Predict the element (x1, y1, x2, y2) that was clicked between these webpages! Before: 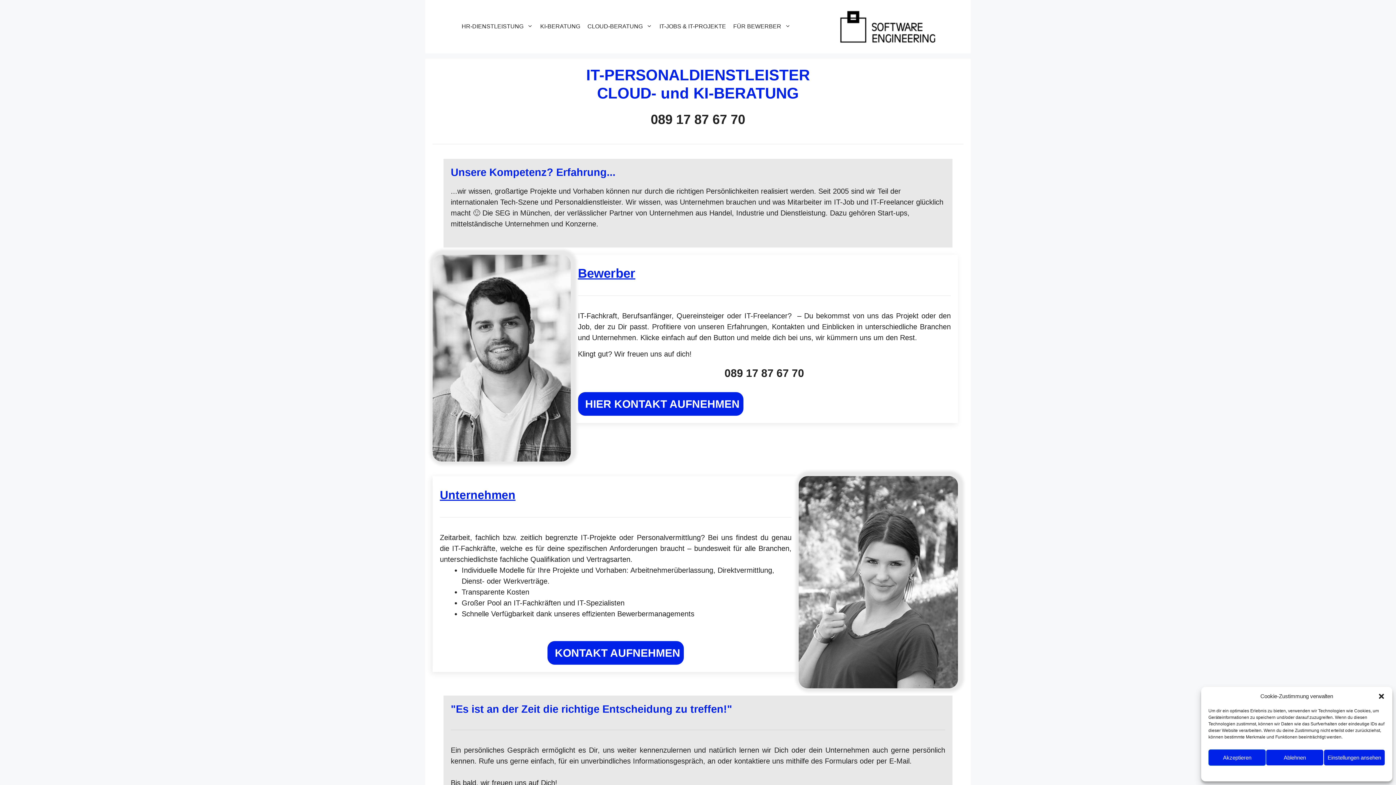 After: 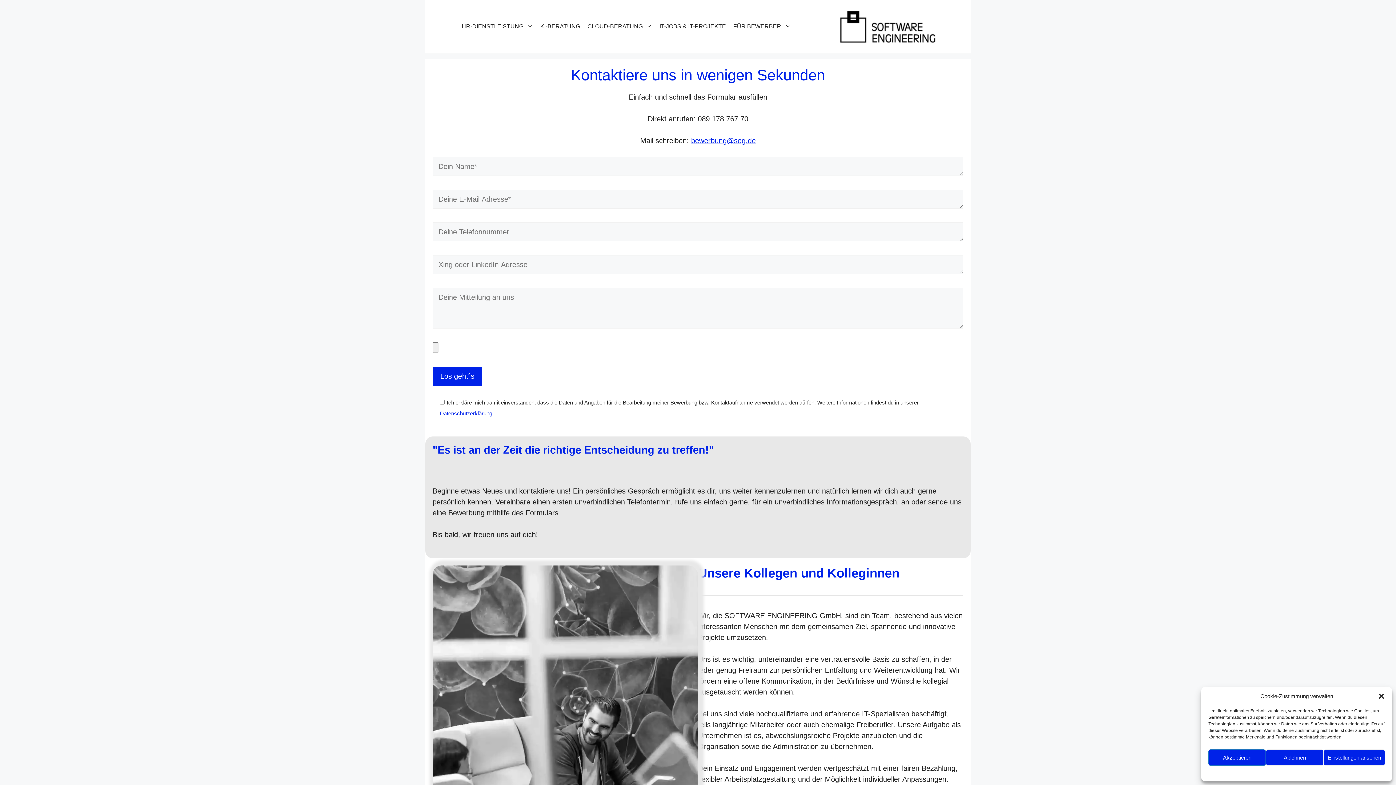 Action: bbox: (578, 392, 743, 415) label: HIER KONTAKT AUFNEHMEN